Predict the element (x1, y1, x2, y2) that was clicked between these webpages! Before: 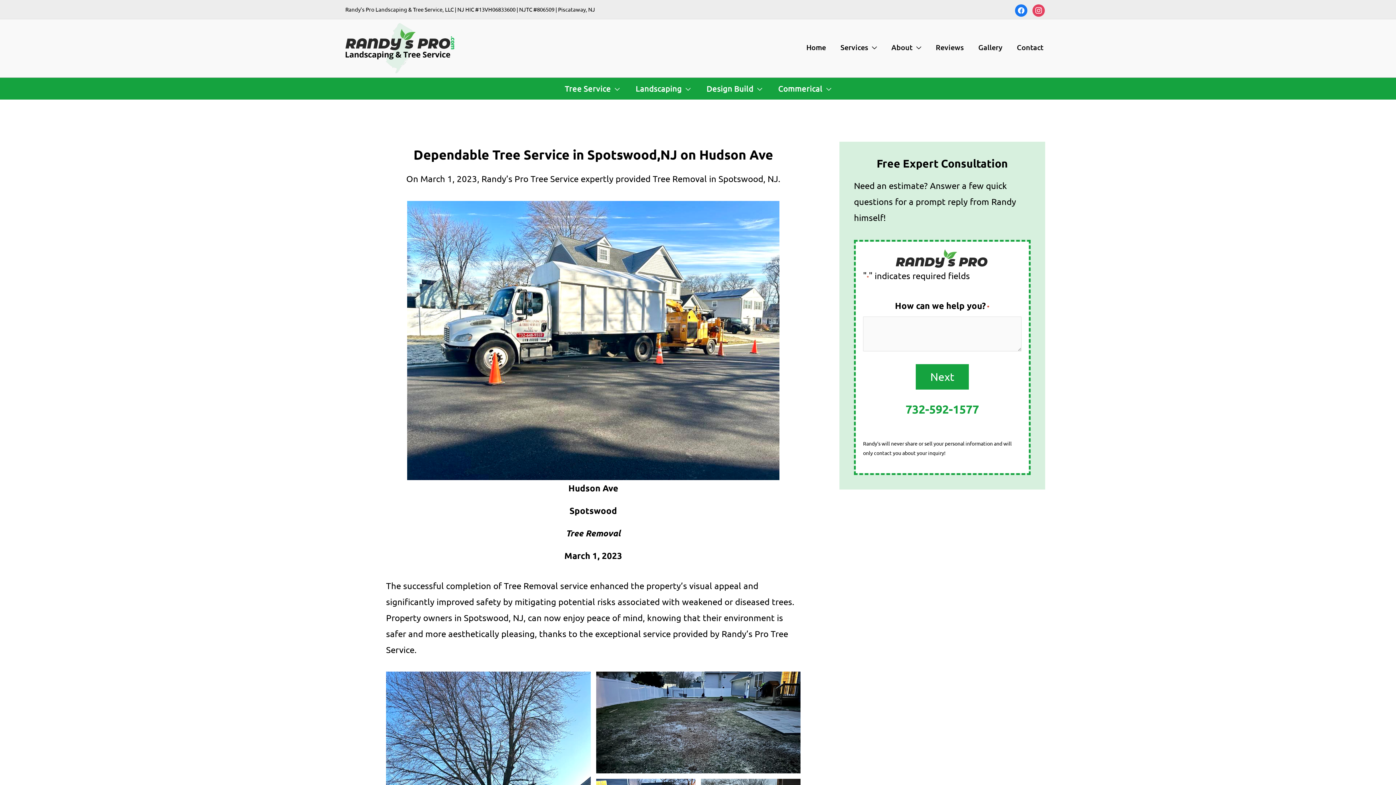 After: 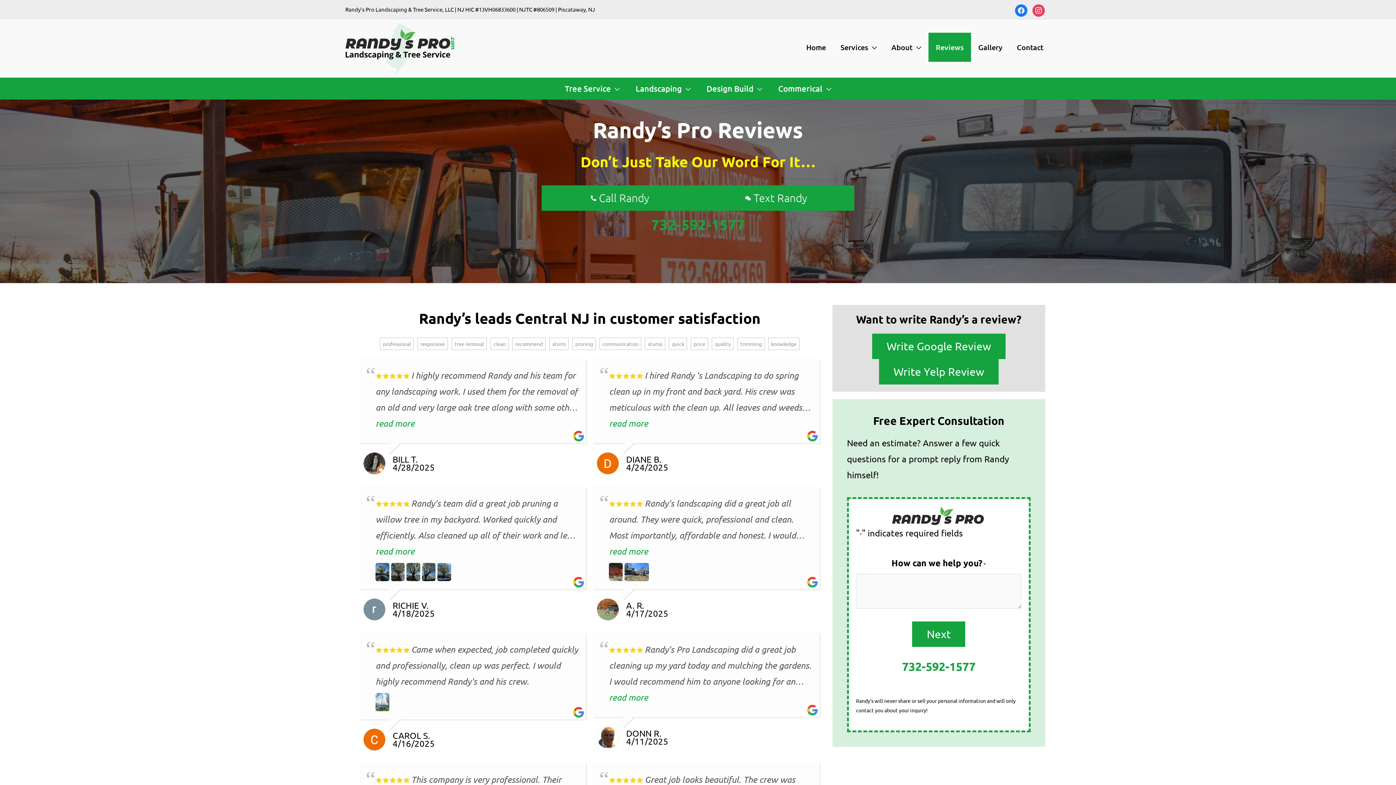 Action: label: Reviews bbox: (928, 32, 971, 61)